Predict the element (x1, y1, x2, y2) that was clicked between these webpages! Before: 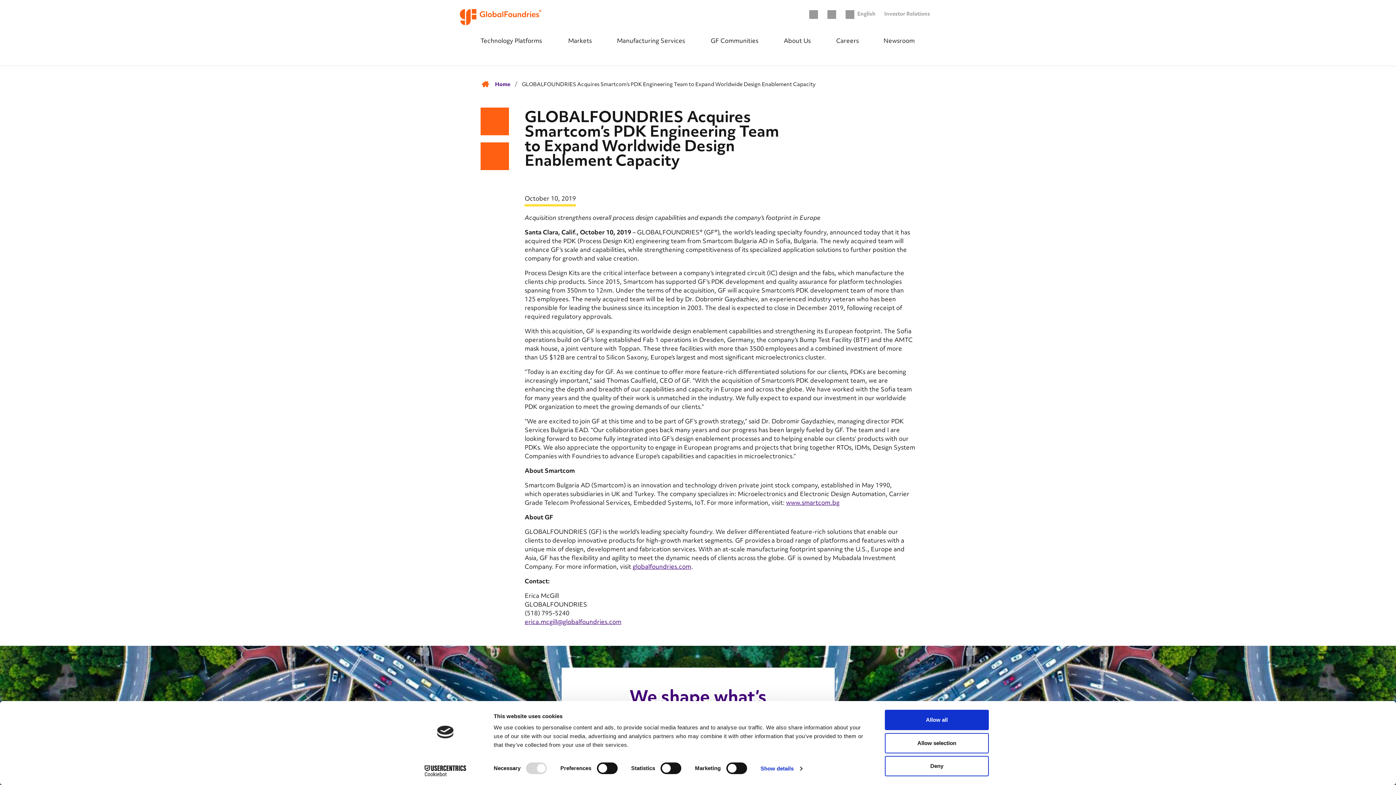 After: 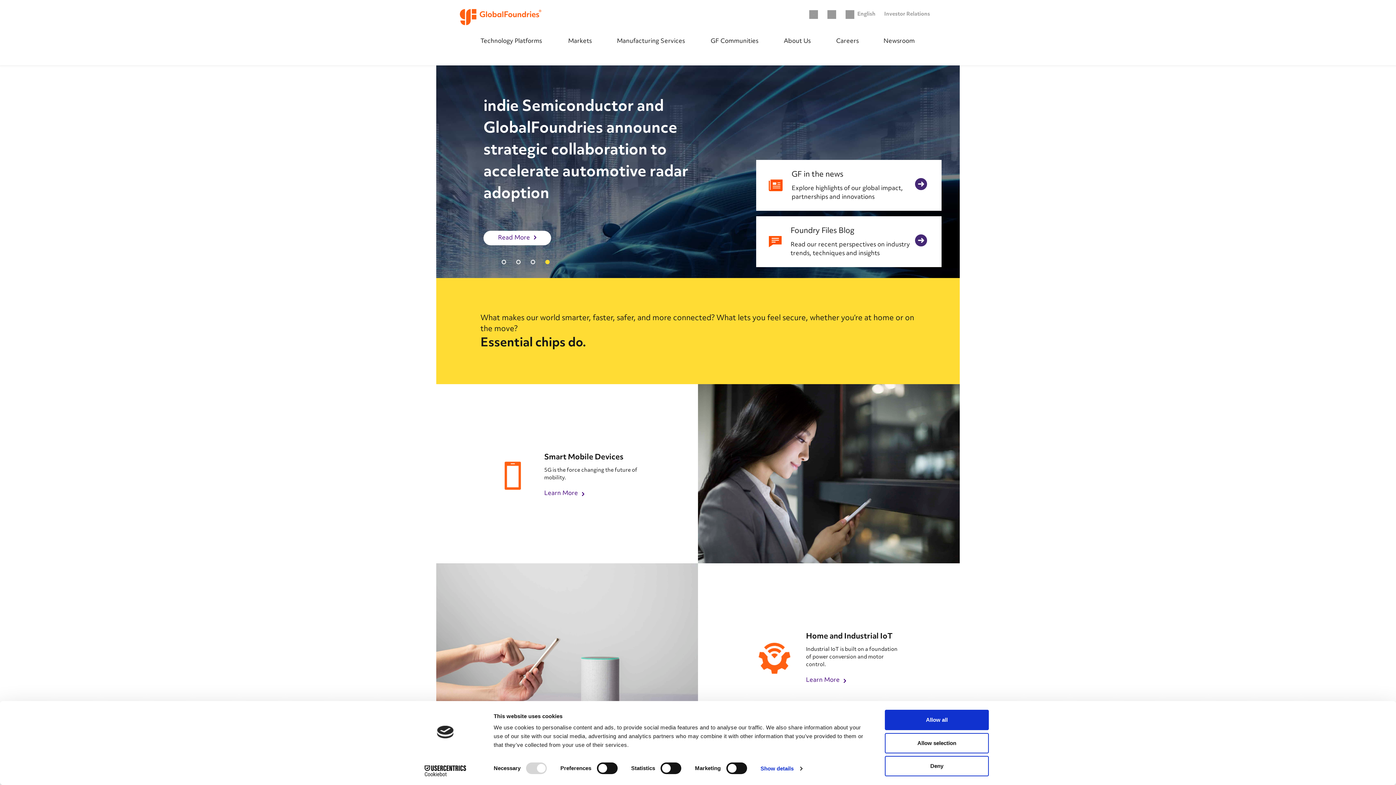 Action: bbox: (459, 9, 542, 25)